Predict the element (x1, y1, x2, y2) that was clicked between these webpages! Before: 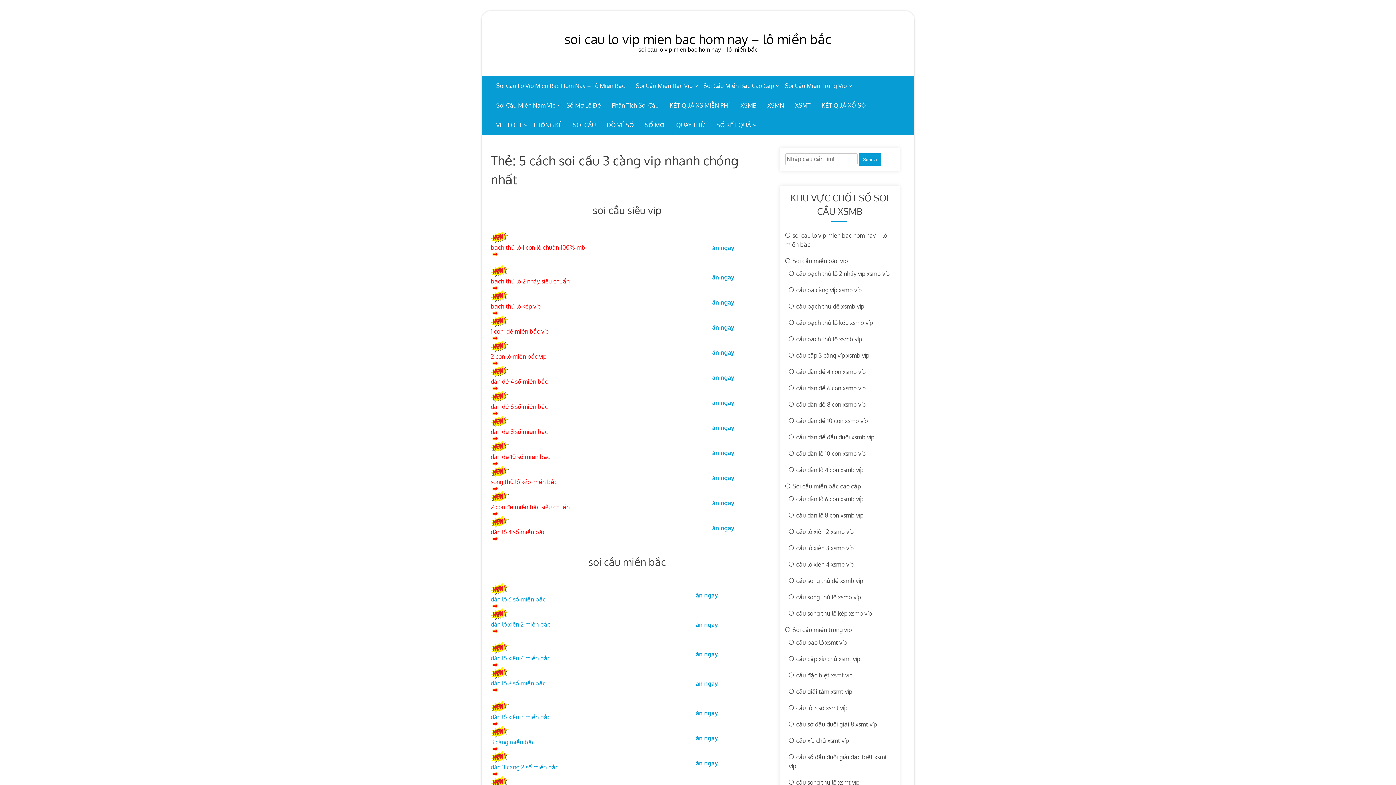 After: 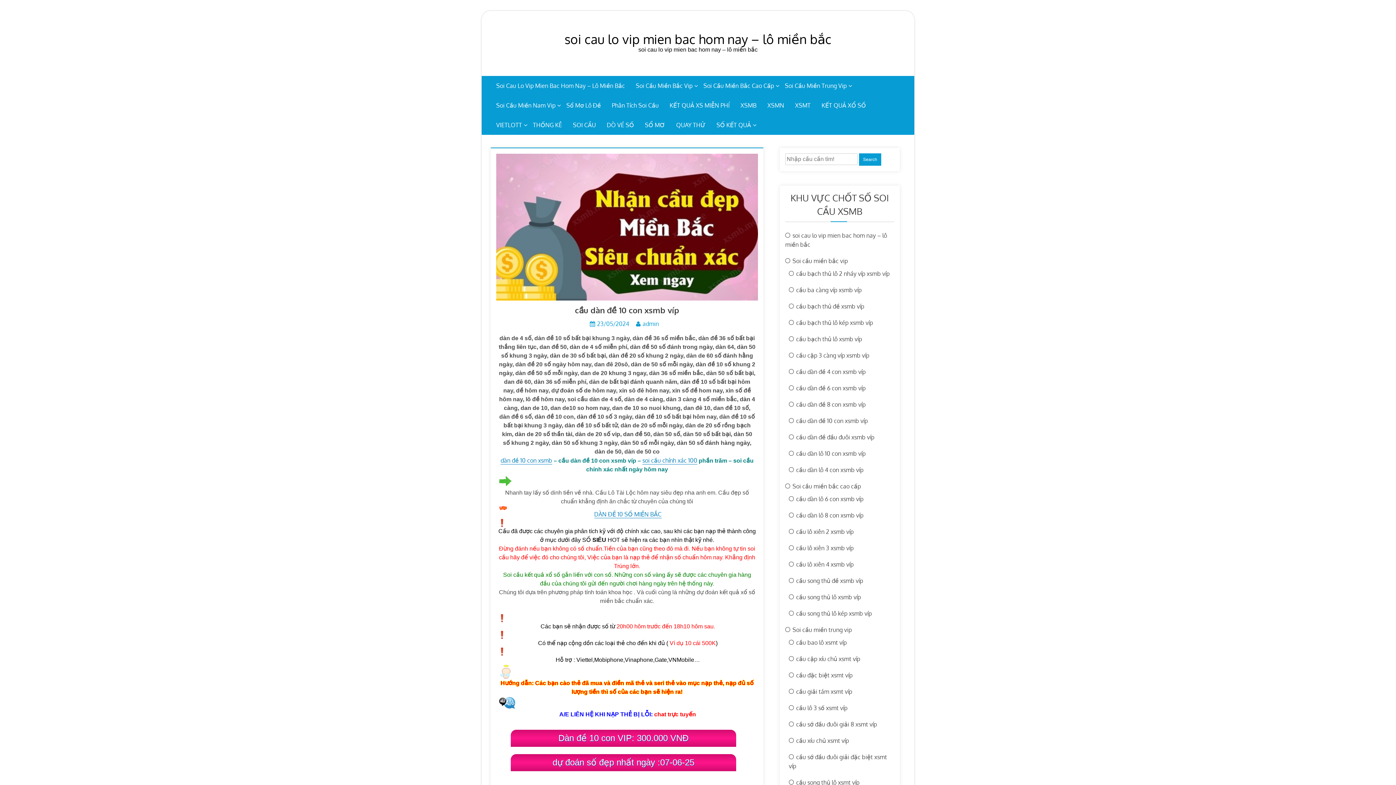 Action: bbox: (712, 449, 734, 456) label: ăn ngay